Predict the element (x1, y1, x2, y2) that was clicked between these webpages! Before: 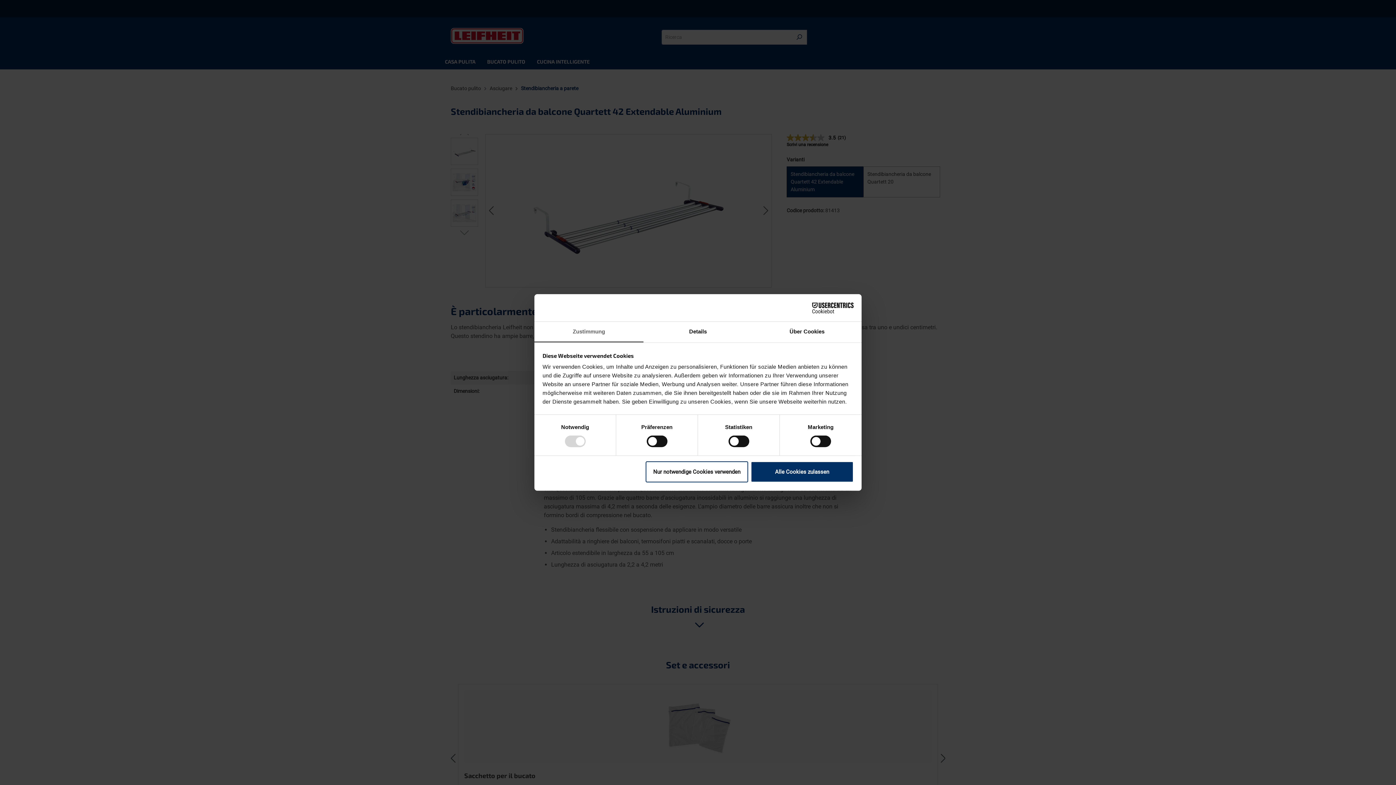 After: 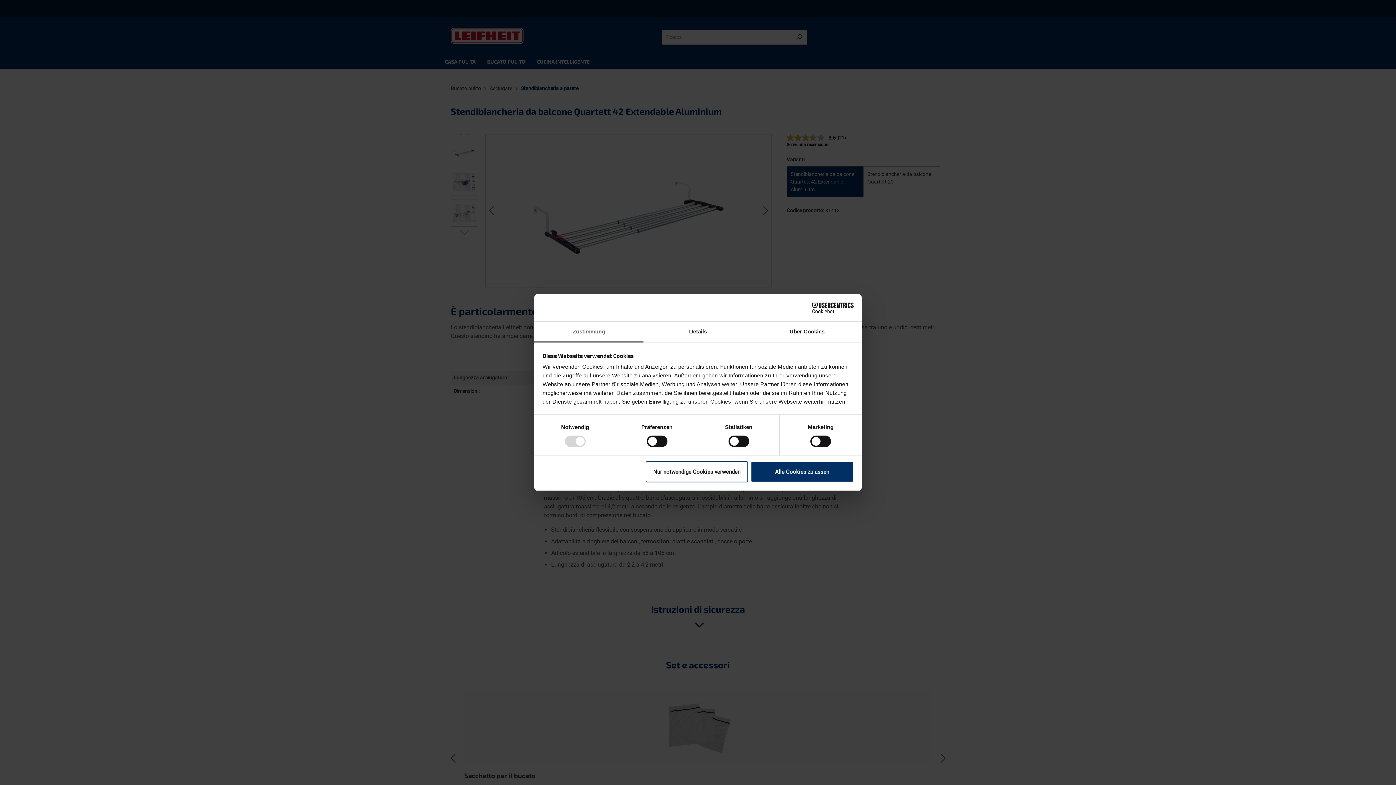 Action: label: Zustimmung bbox: (534, 321, 643, 342)